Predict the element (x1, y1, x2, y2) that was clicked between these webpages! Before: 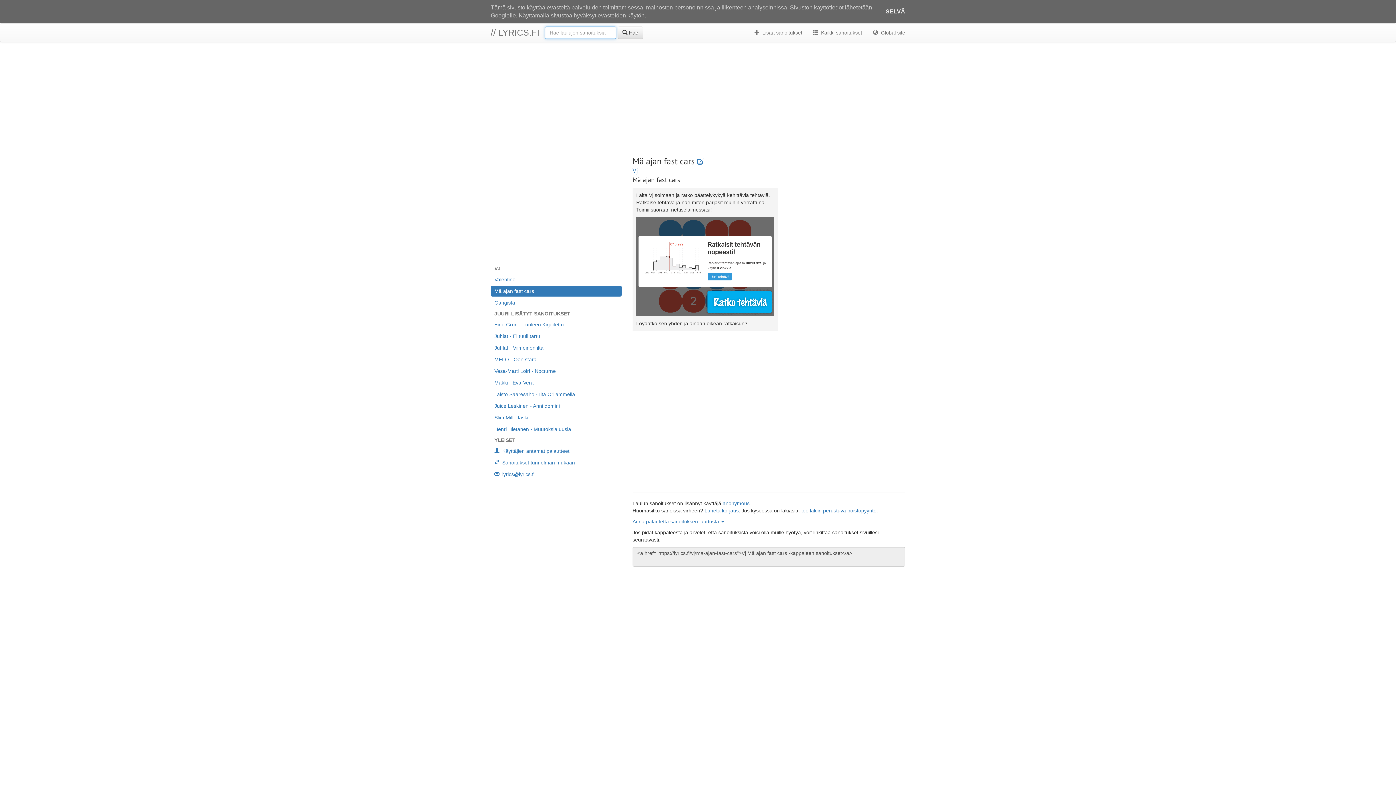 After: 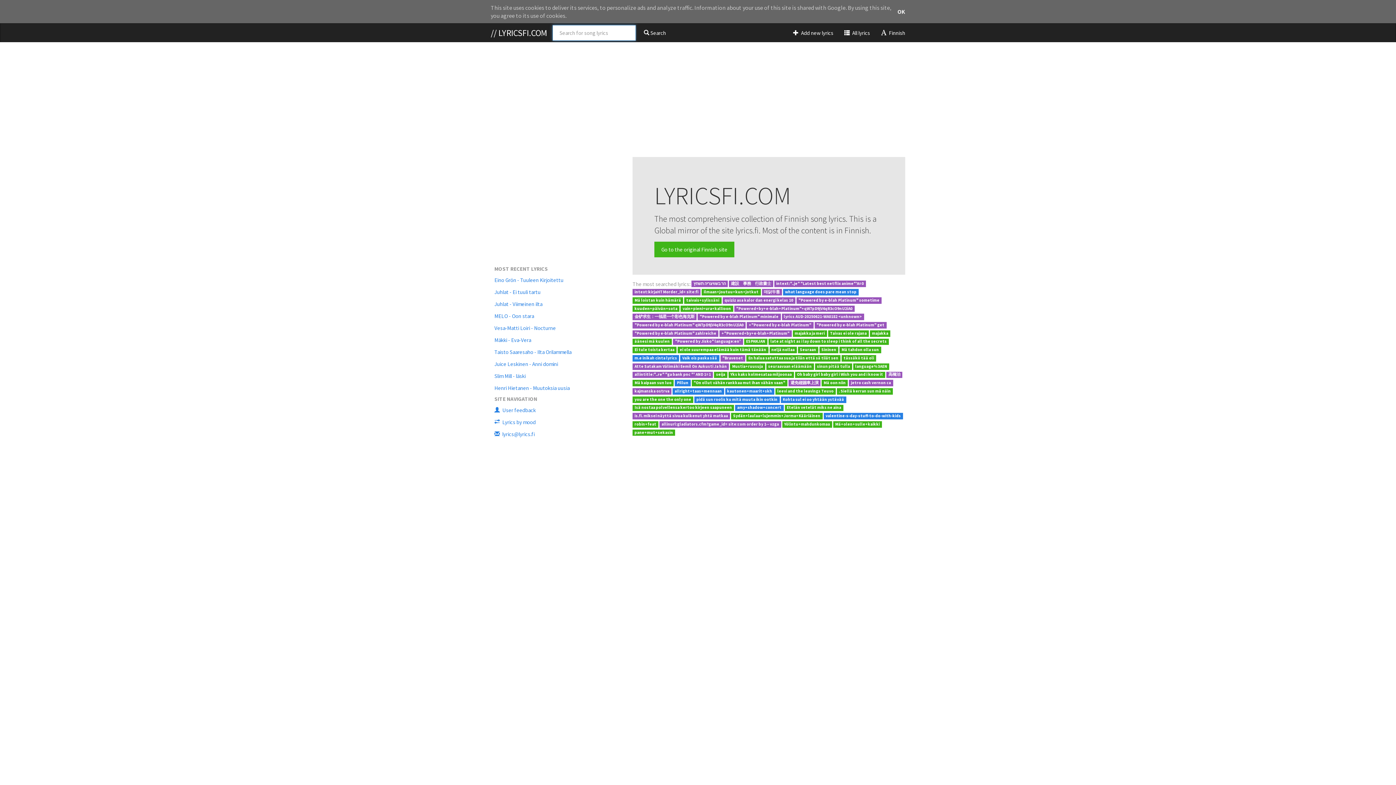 Action: bbox: (867, 23, 910, 41) label:  Global site